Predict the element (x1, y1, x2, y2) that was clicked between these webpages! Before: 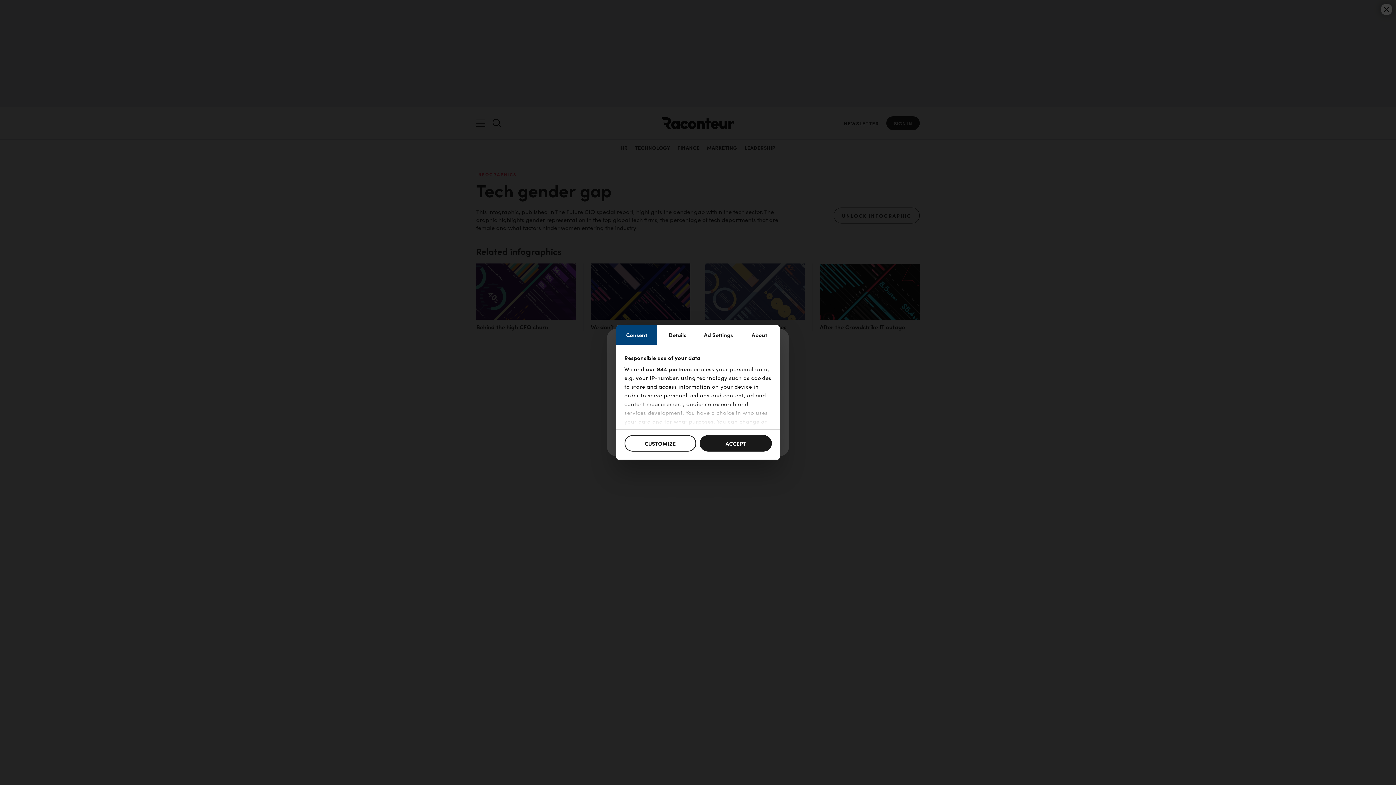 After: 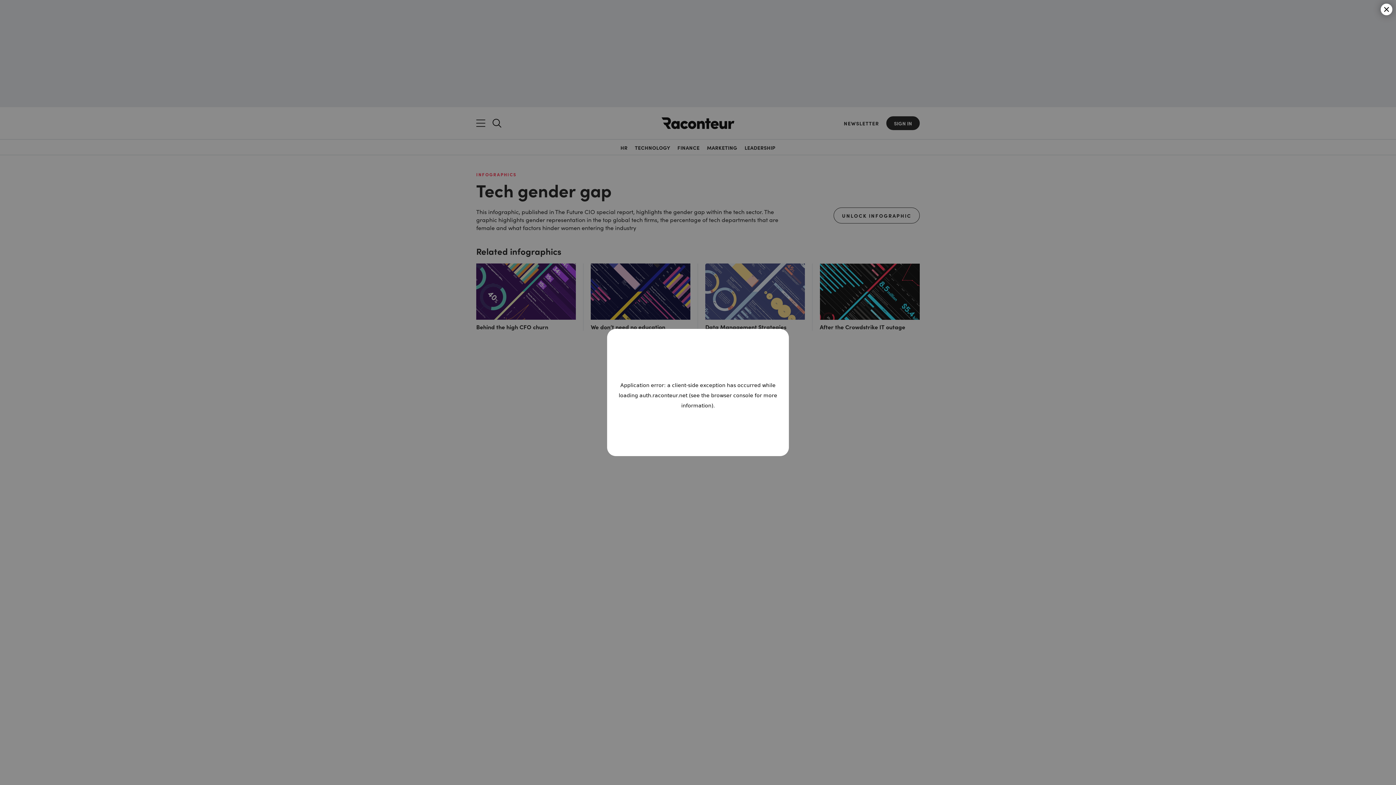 Action: bbox: (700, 435, 771, 451) label: ACCEPT